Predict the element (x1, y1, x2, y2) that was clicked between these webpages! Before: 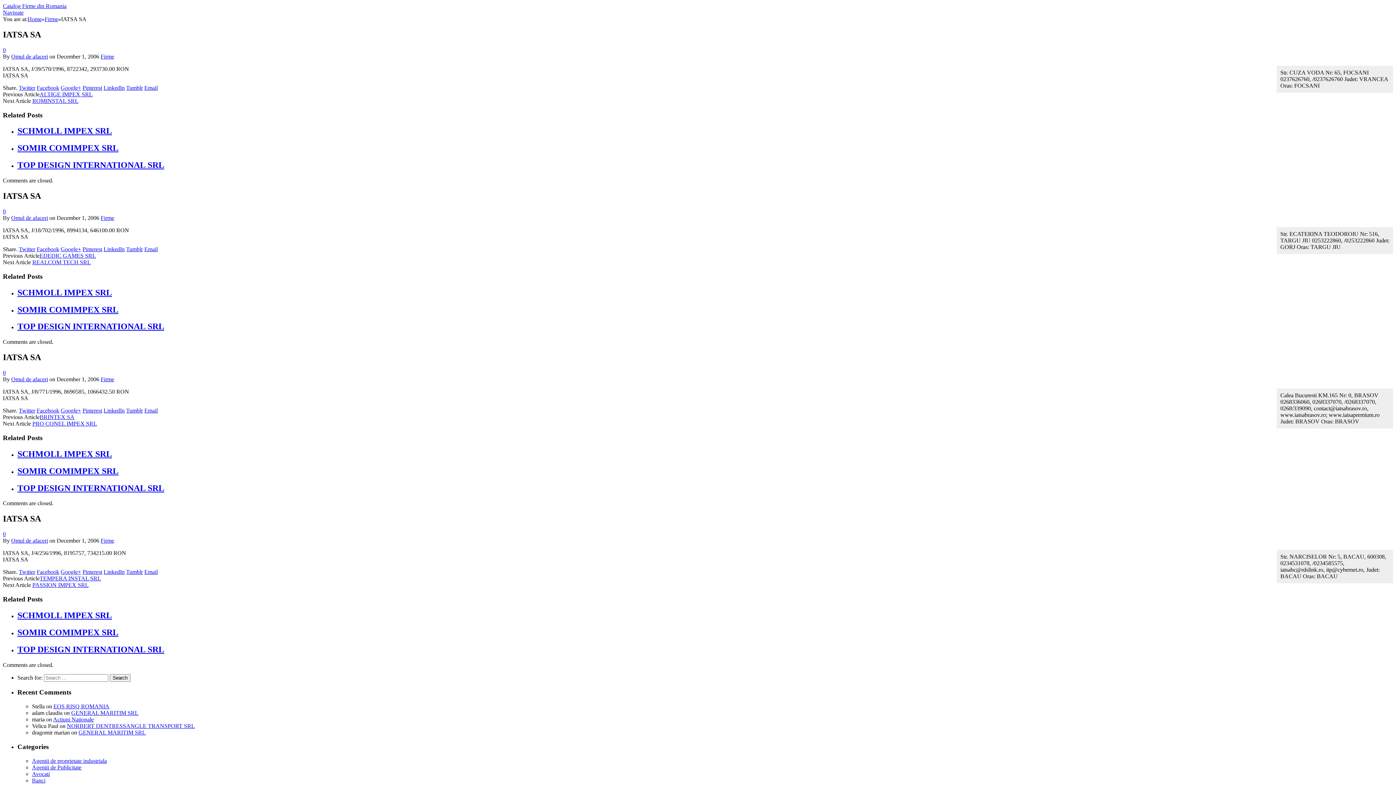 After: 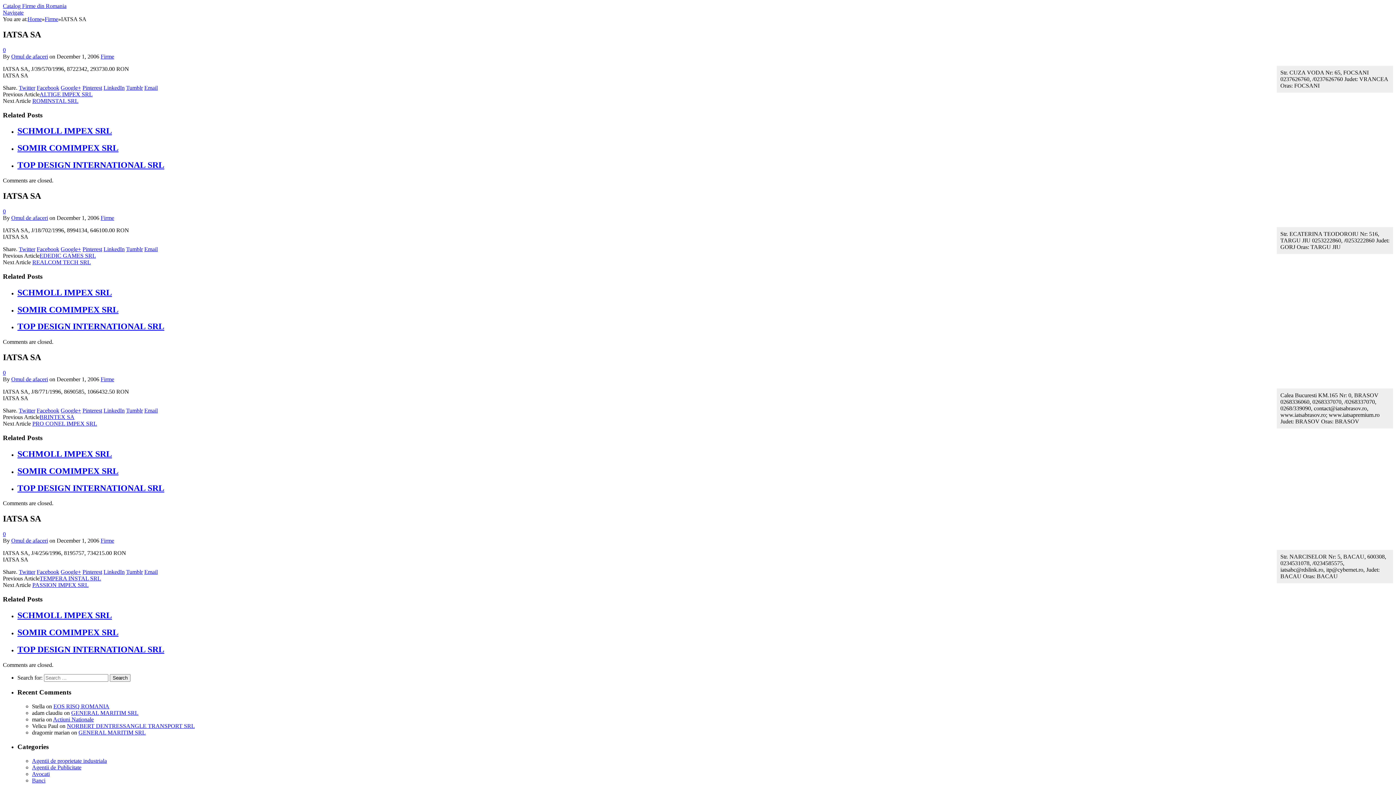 Action: bbox: (2, 46, 5, 53) label: 0